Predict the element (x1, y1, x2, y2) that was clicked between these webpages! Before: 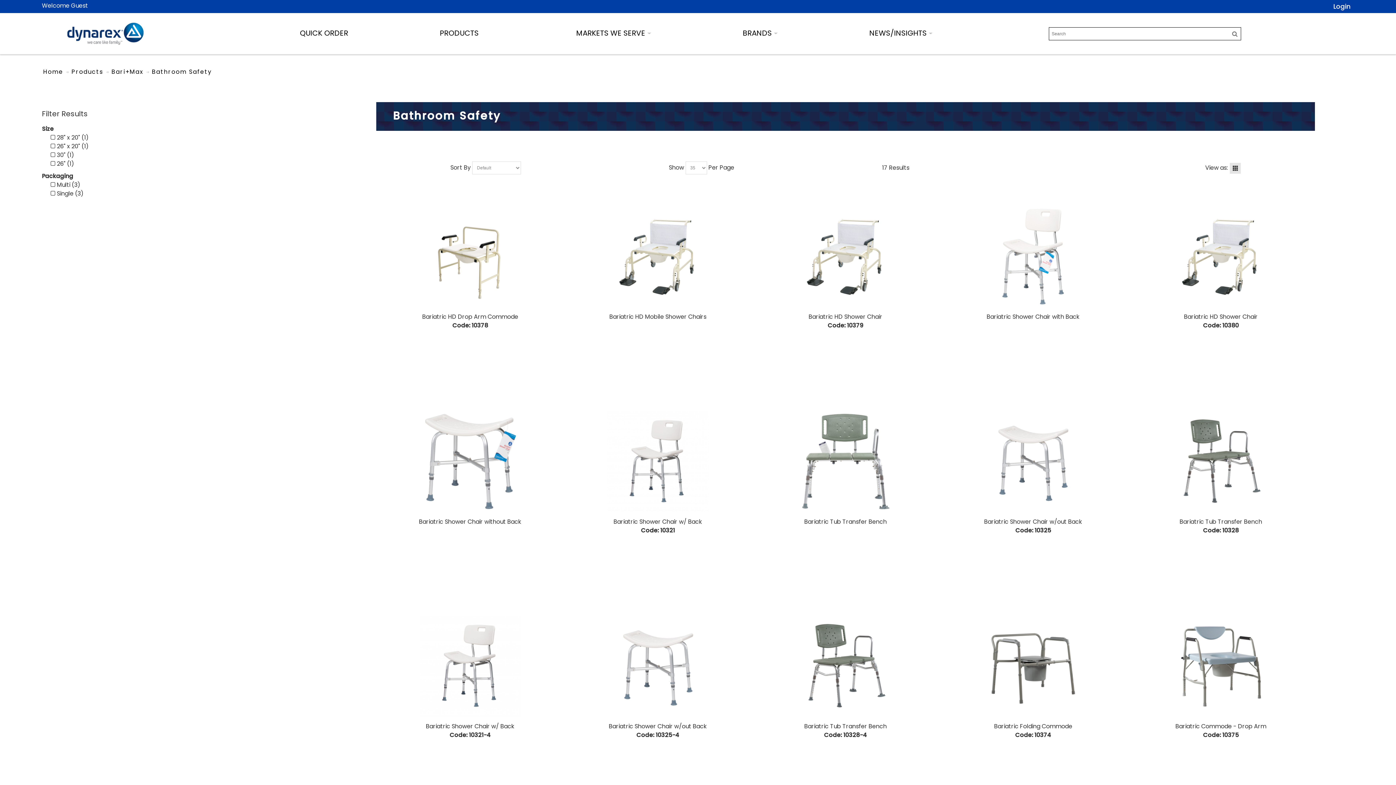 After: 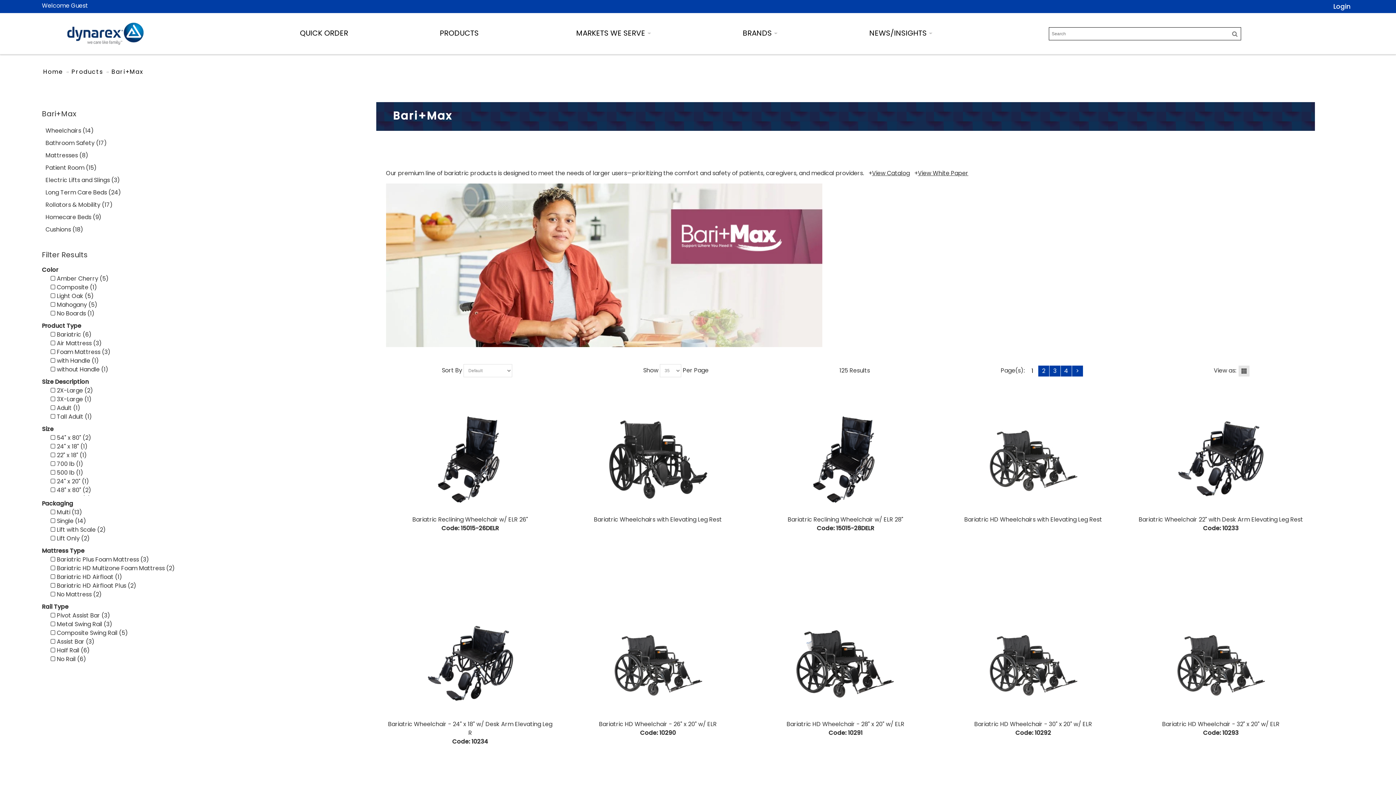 Action: label: Bari+Max bbox: (110, 67, 145, 76)